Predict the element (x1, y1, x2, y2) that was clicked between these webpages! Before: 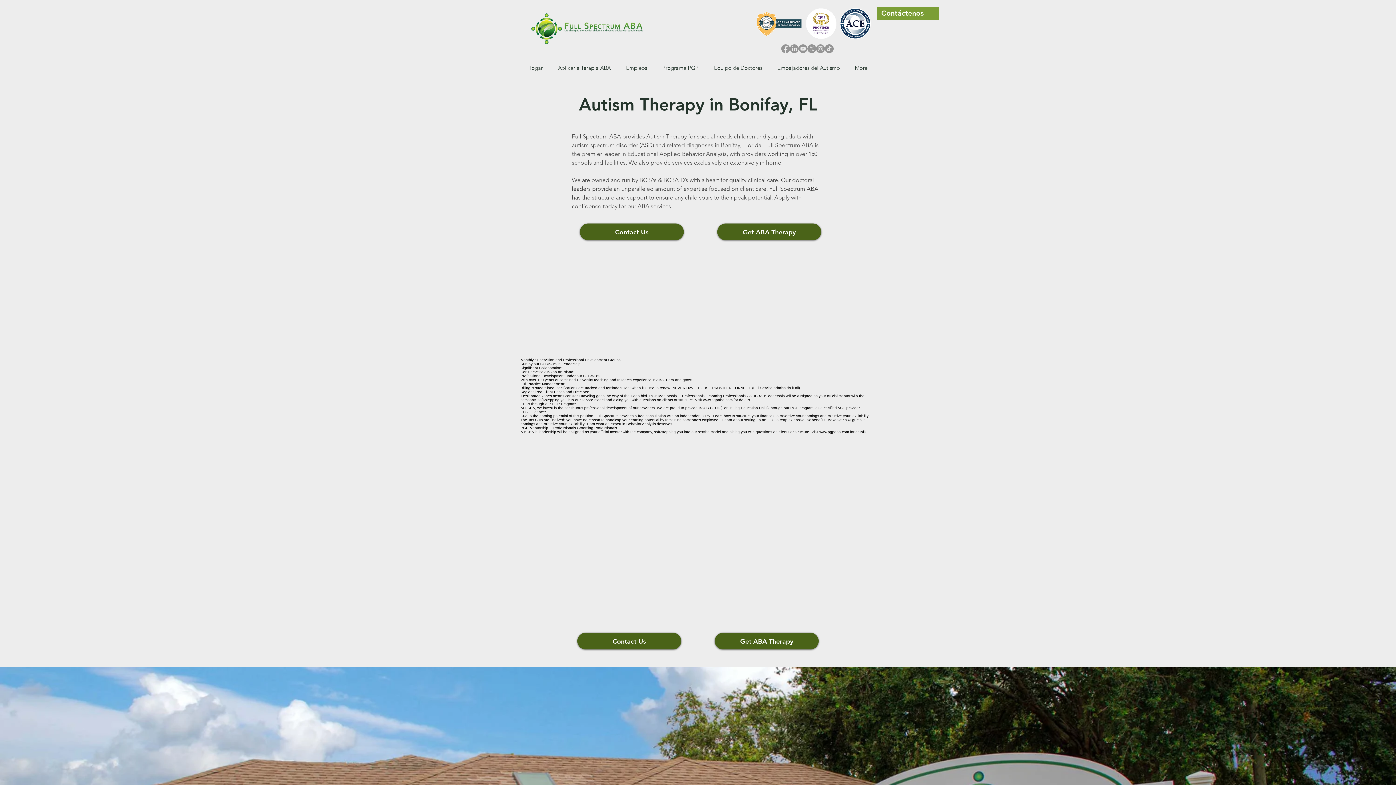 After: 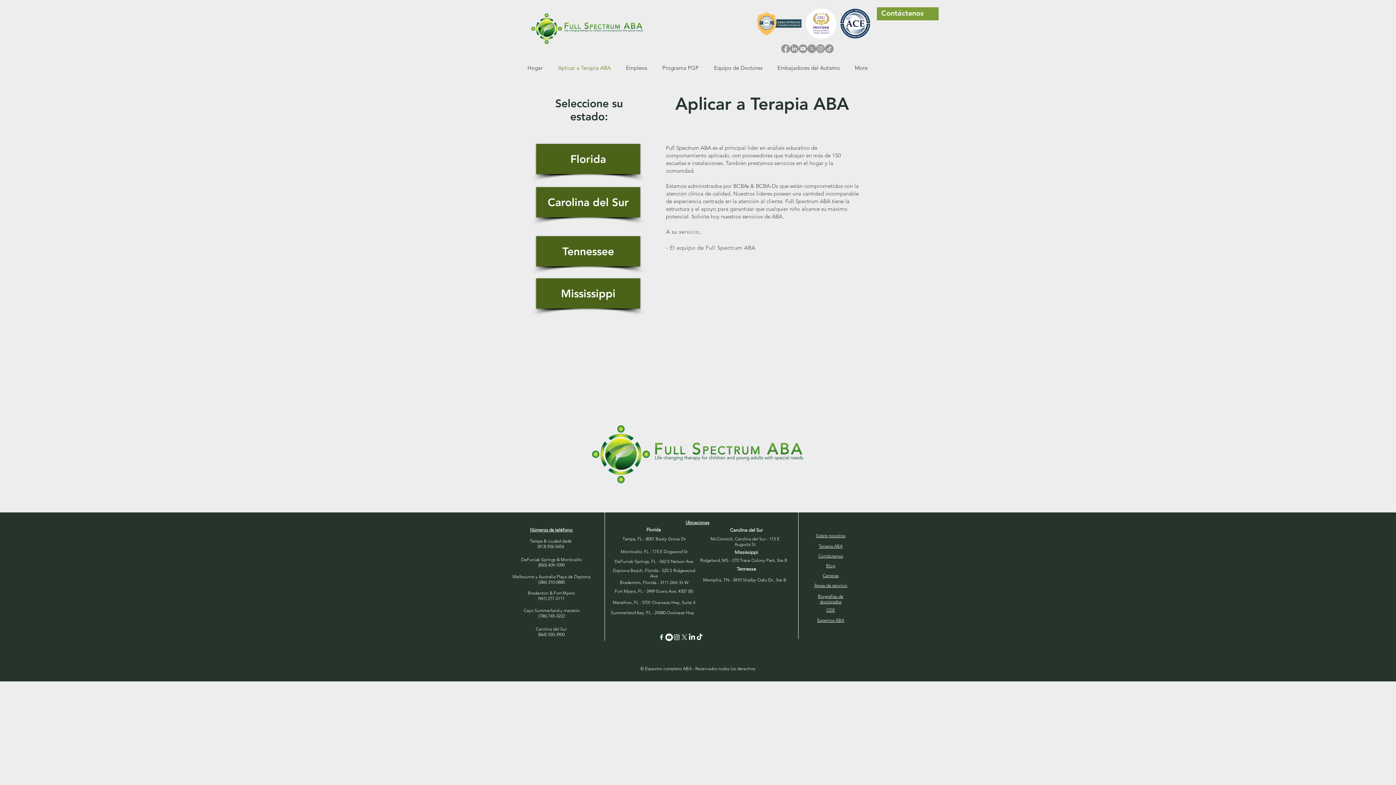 Action: bbox: (550, 57, 618, 77) label: Aplicar a Terapia ABA